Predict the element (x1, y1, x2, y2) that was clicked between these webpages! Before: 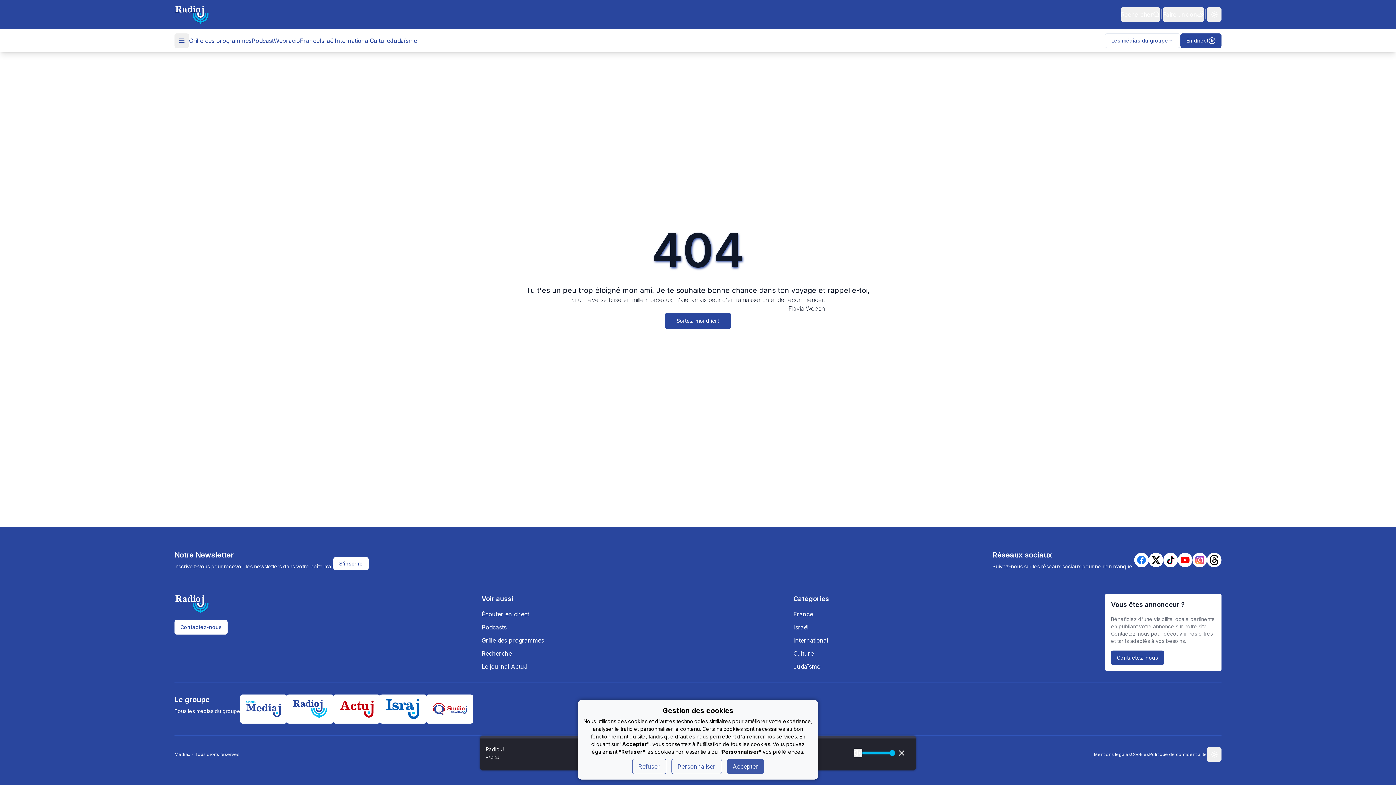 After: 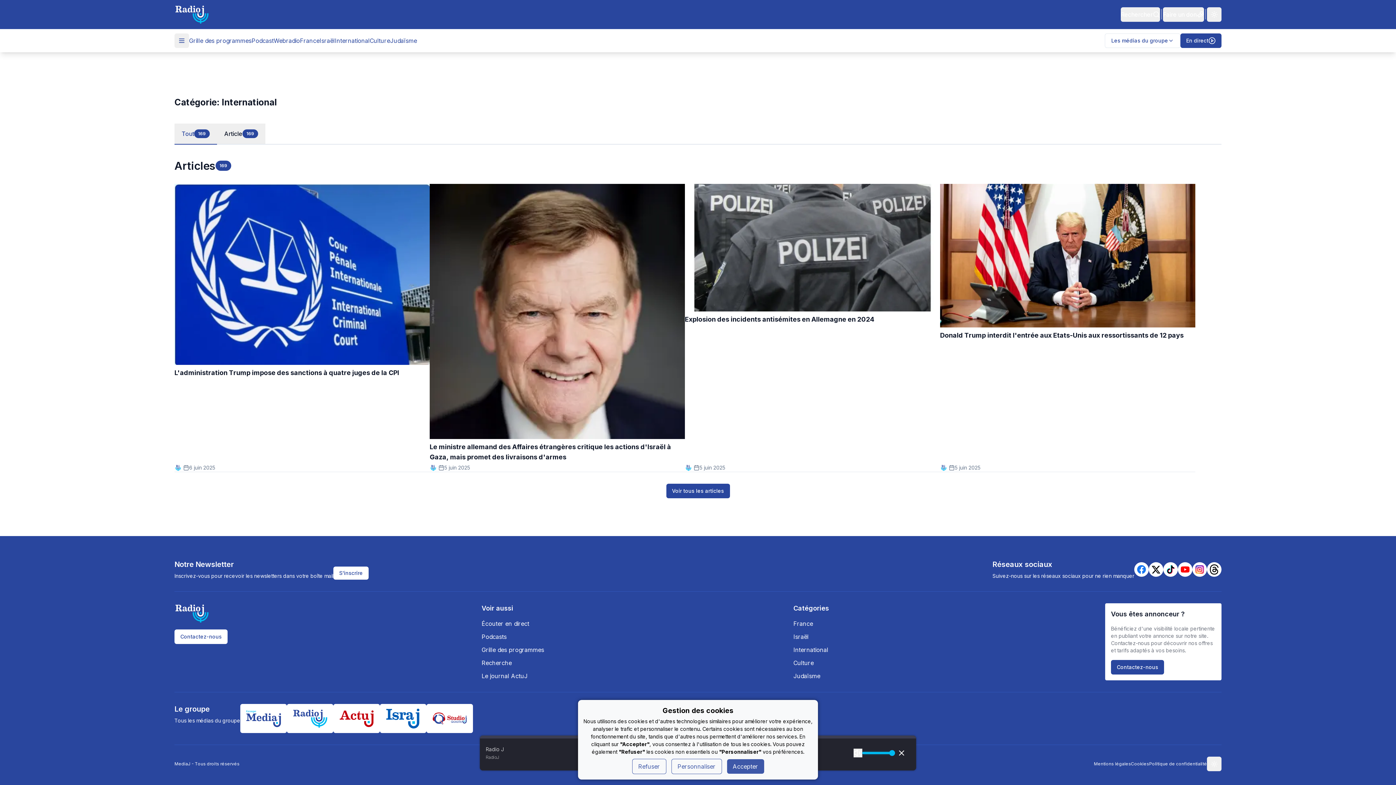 Action: label: International bbox: (334, 36, 369, 45)